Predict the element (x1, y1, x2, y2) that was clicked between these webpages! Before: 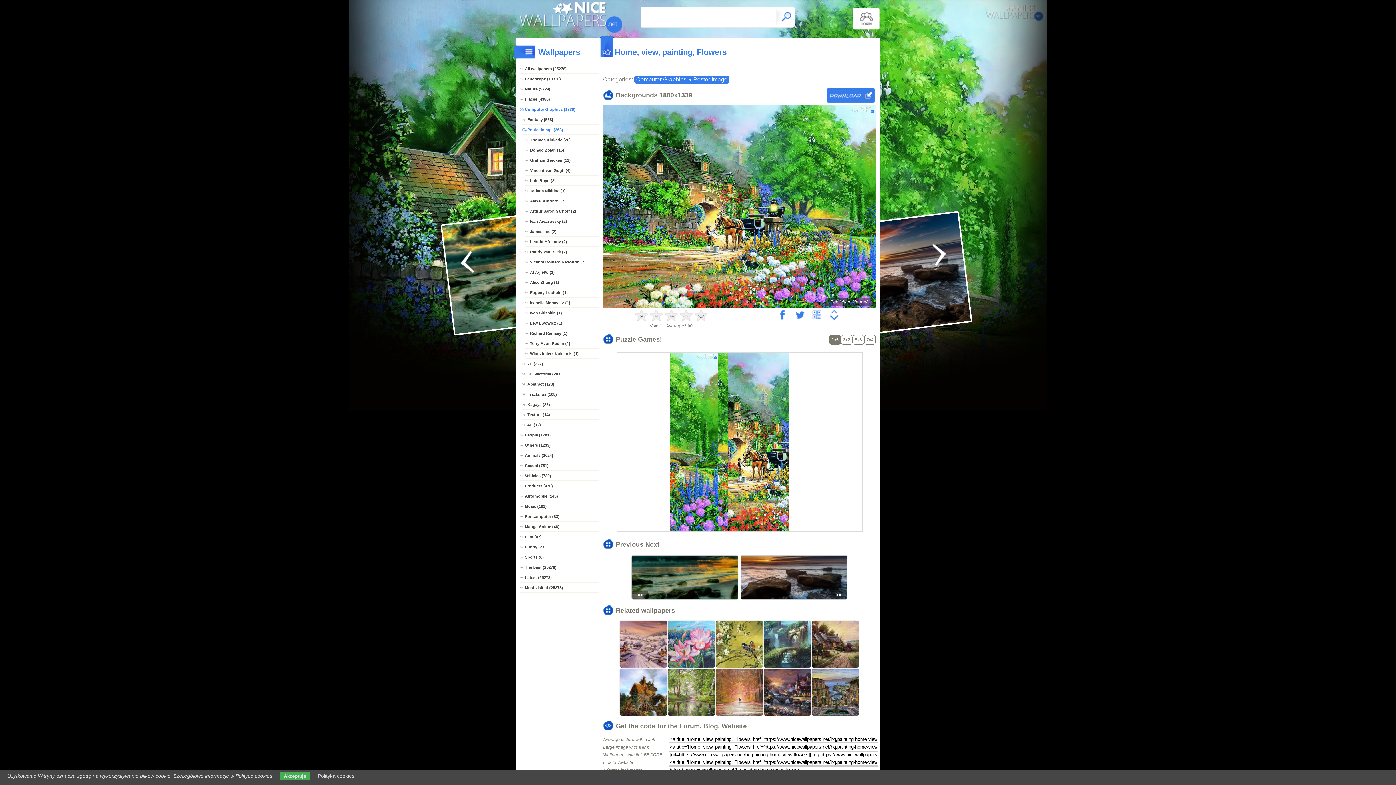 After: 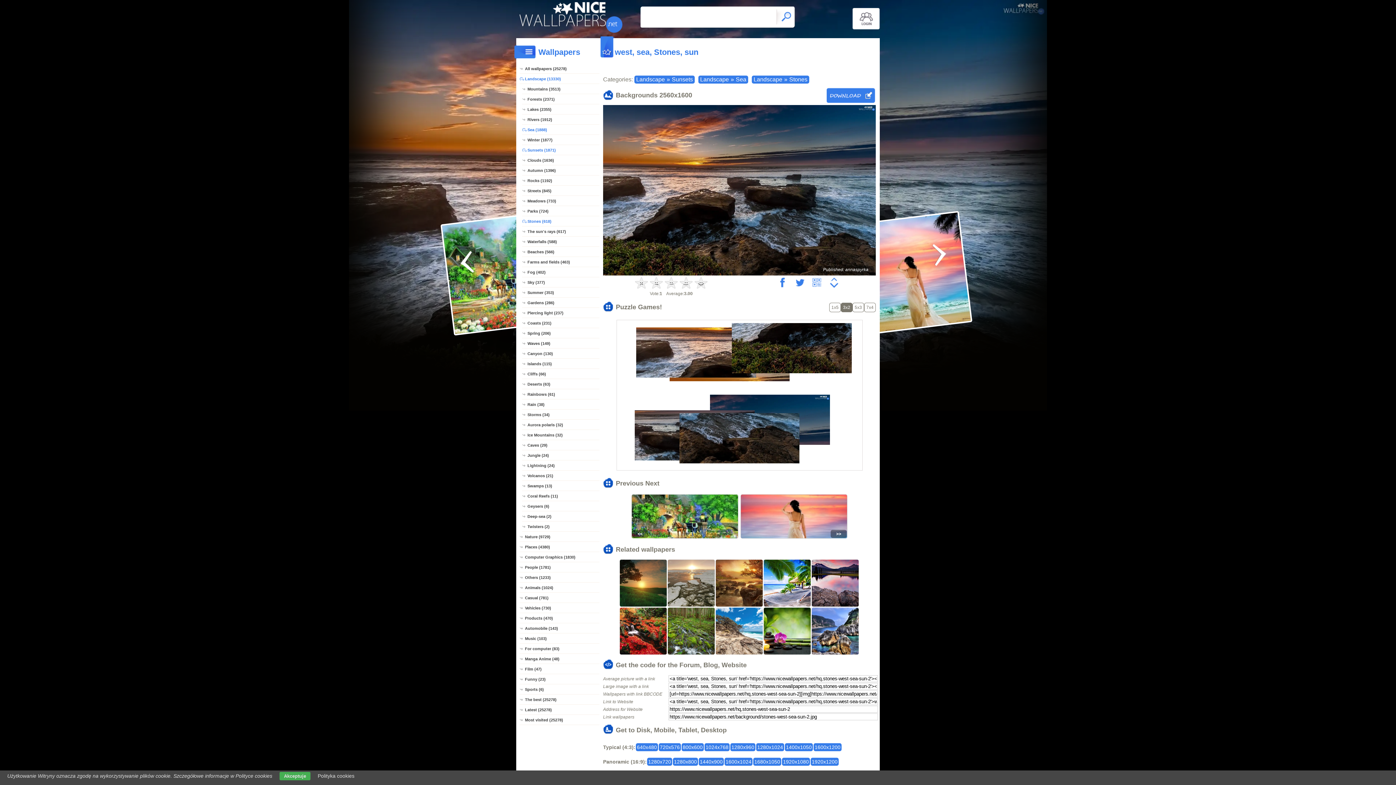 Action: label: >> bbox: (740, 555, 847, 600)